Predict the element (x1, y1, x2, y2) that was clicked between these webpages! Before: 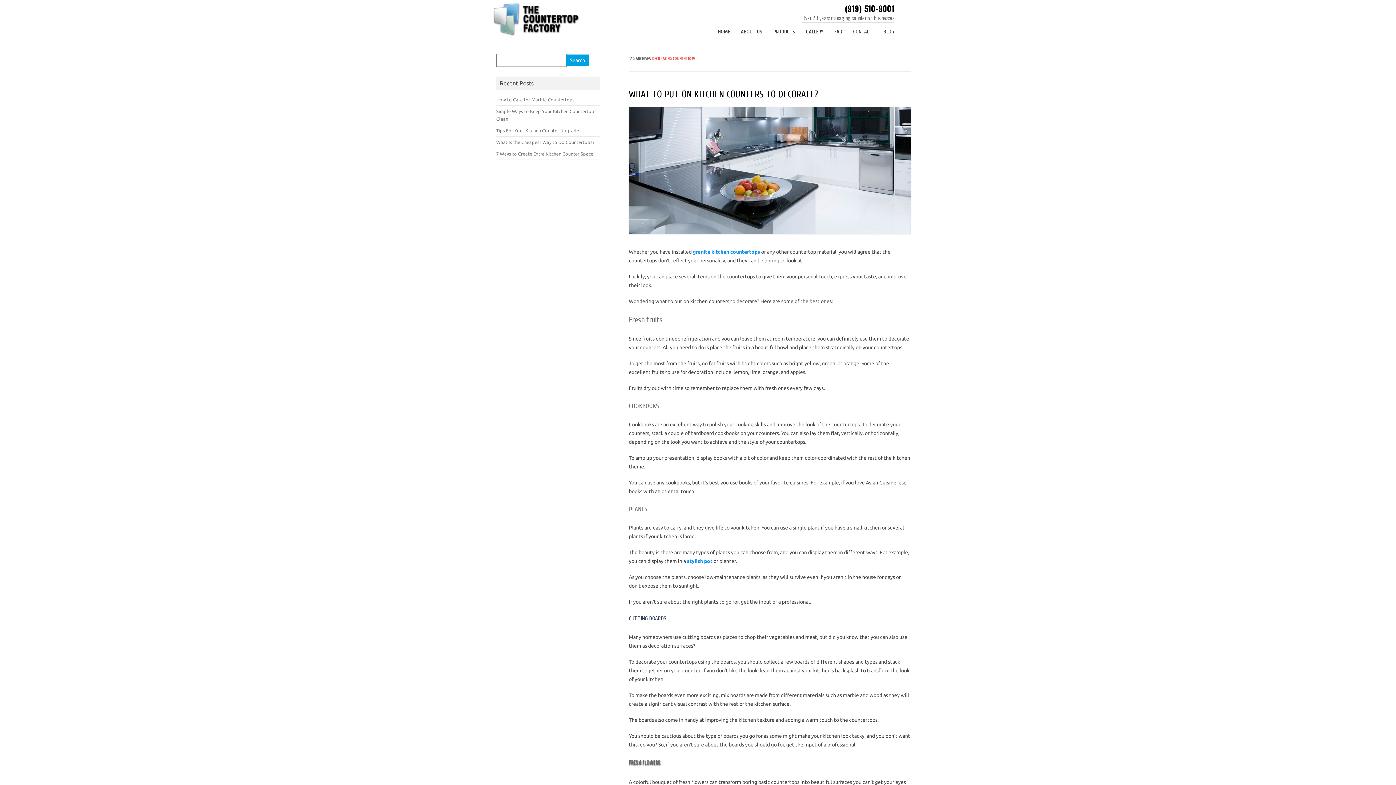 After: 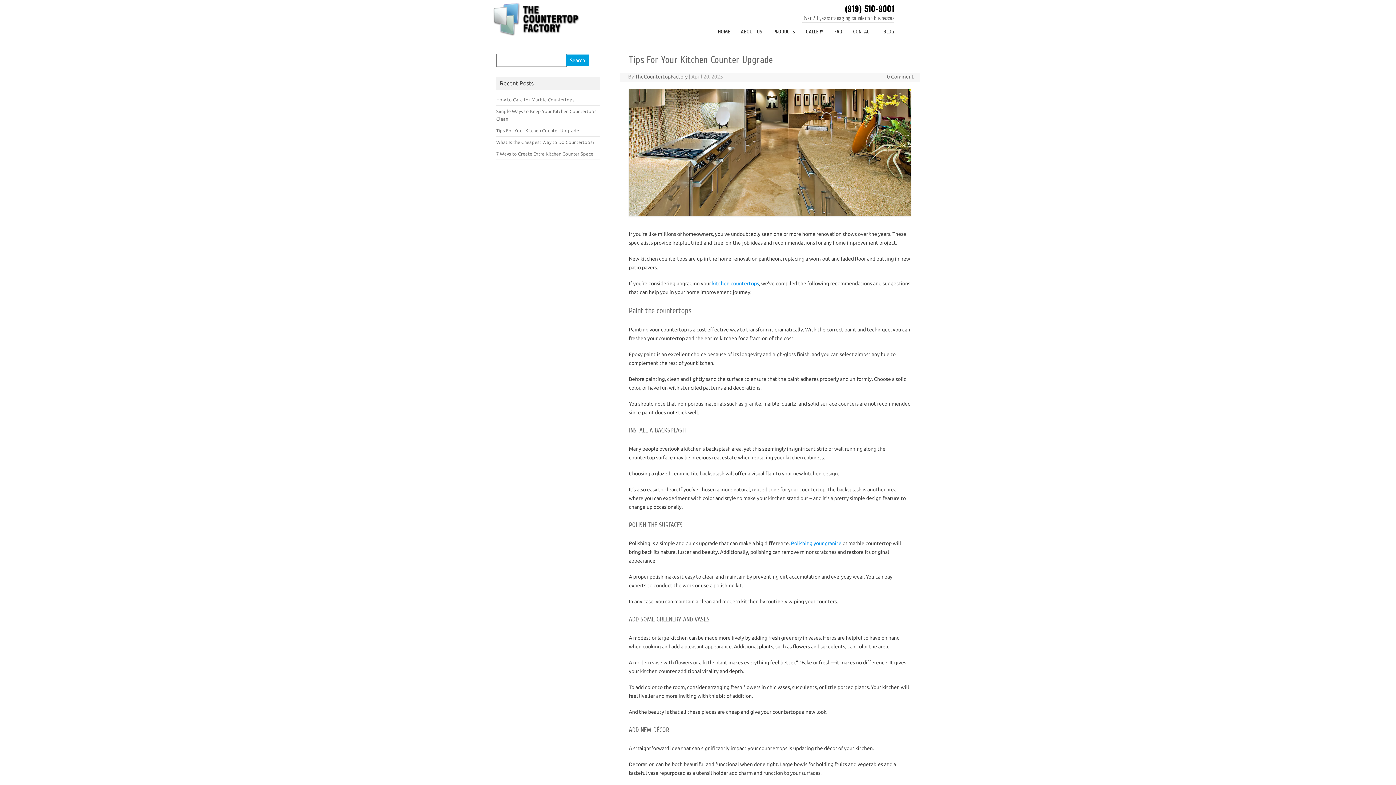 Action: bbox: (496, 128, 579, 133) label: Tips For Your Kitchen Counter Upgrade